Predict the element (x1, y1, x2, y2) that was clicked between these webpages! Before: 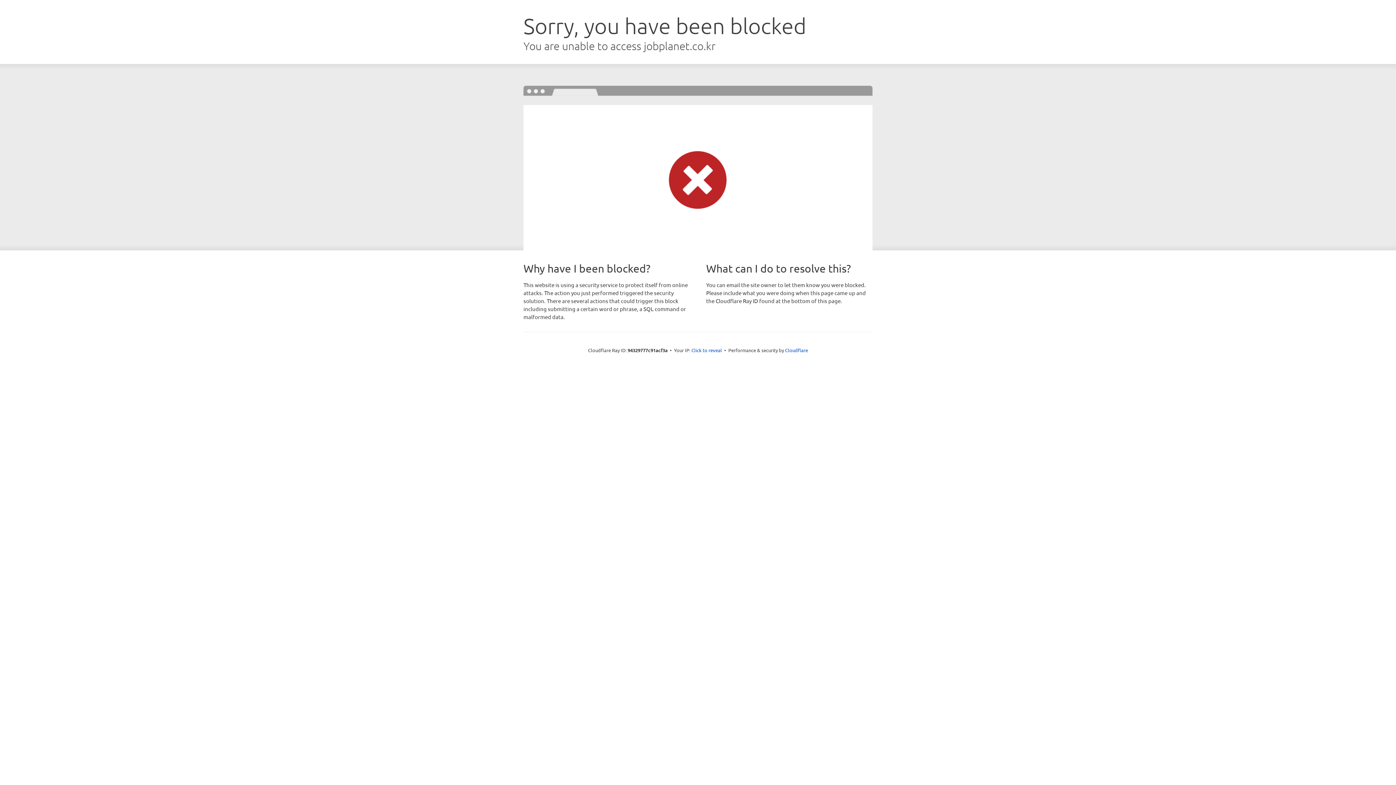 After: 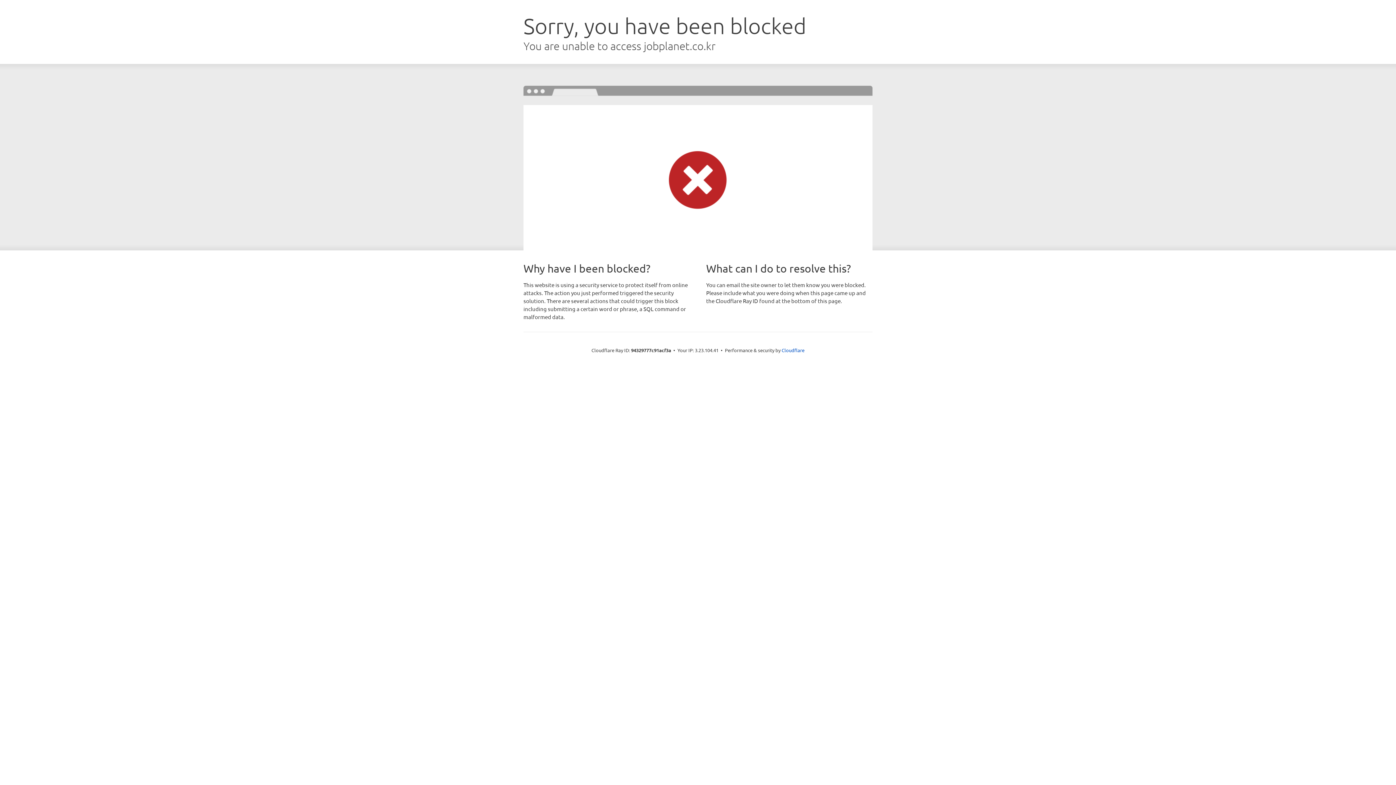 Action: bbox: (691, 346, 722, 353) label: Click to reveal